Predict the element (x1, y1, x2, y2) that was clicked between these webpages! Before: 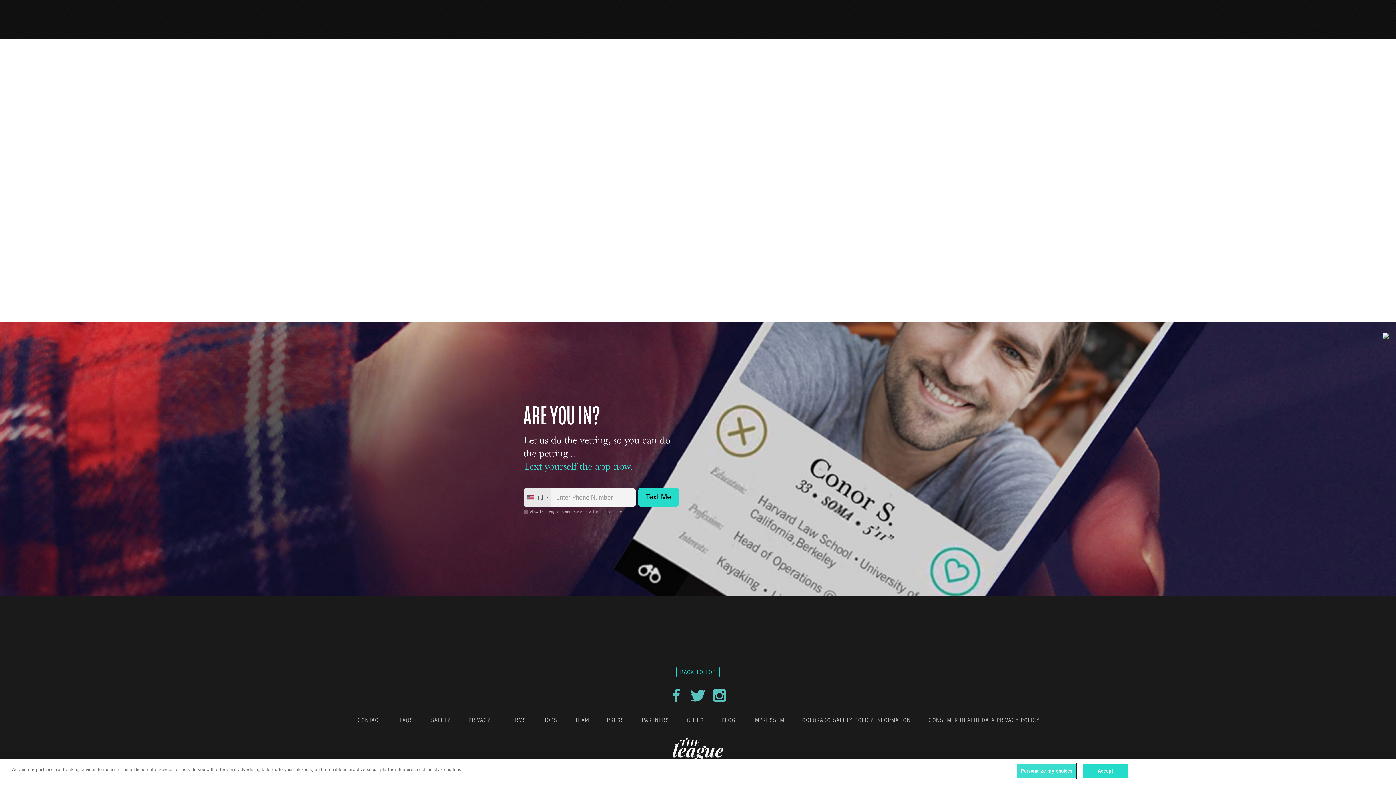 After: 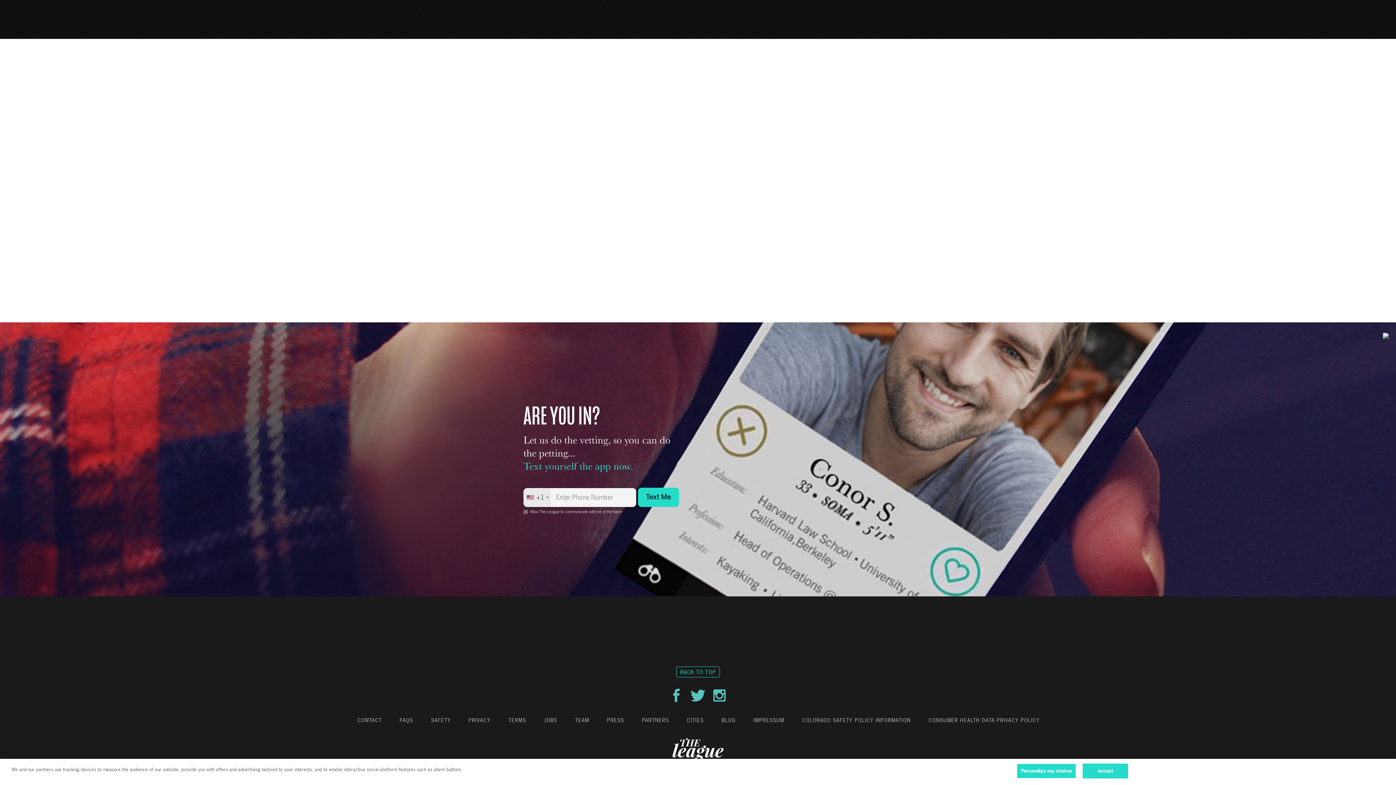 Action: bbox: (688, 690, 708, 699)